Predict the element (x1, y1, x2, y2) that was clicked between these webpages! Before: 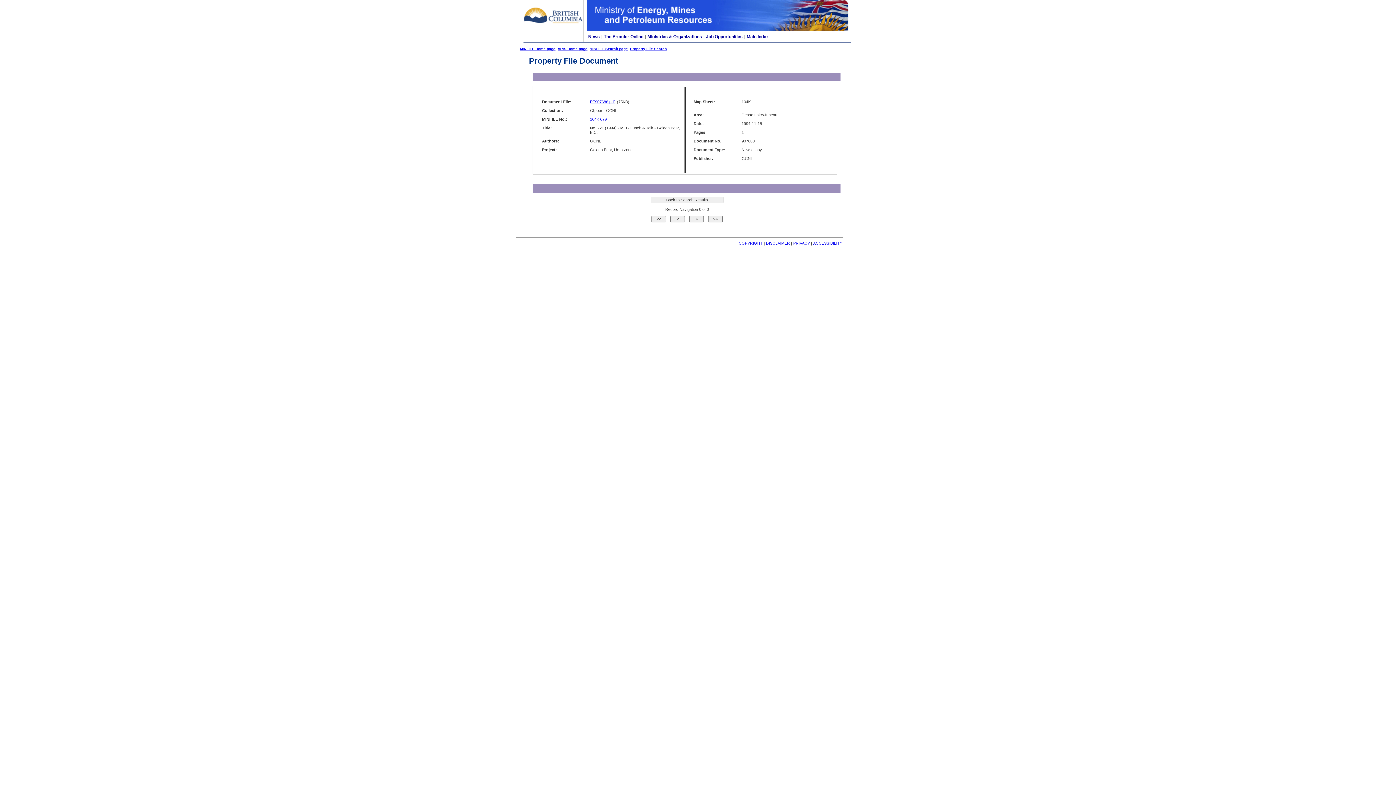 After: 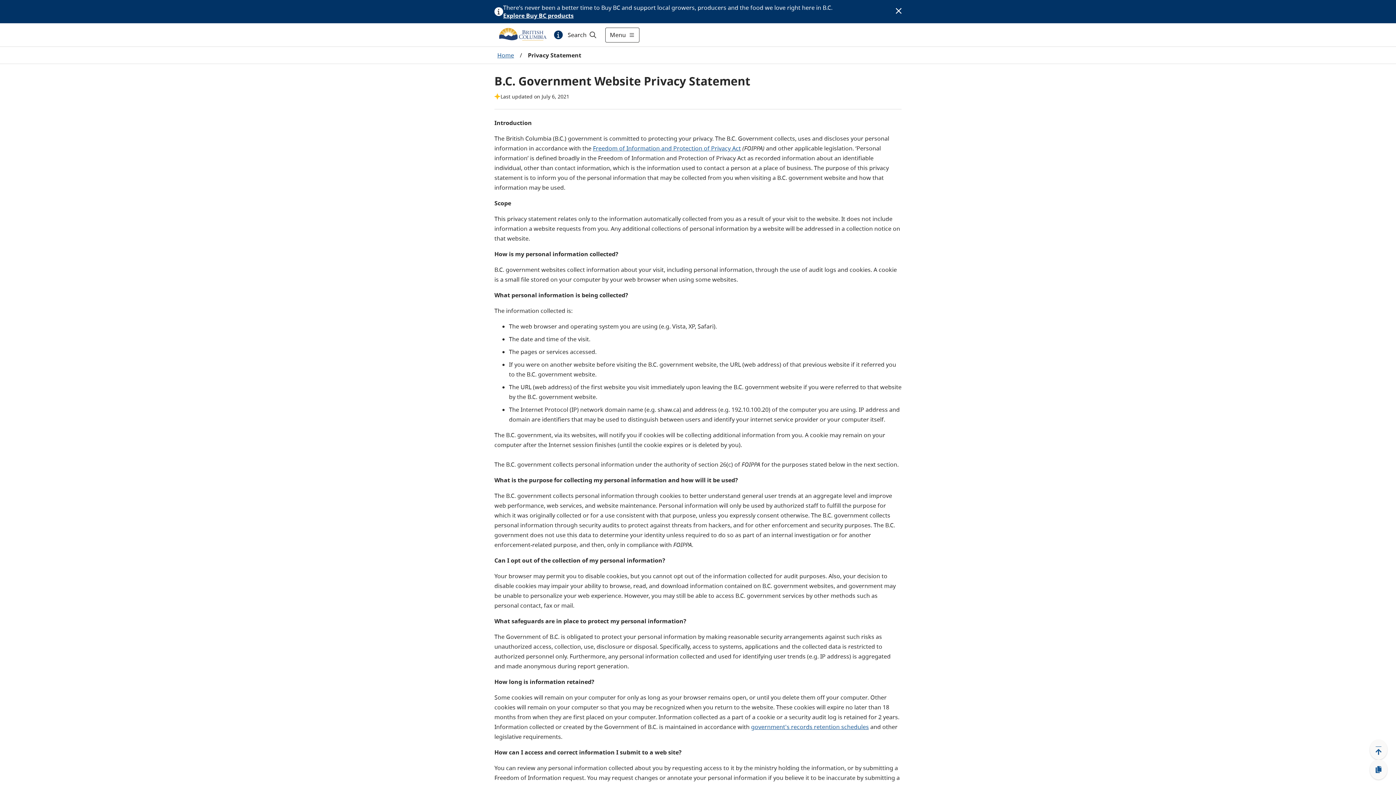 Action: label: PRIVACY bbox: (793, 241, 810, 245)